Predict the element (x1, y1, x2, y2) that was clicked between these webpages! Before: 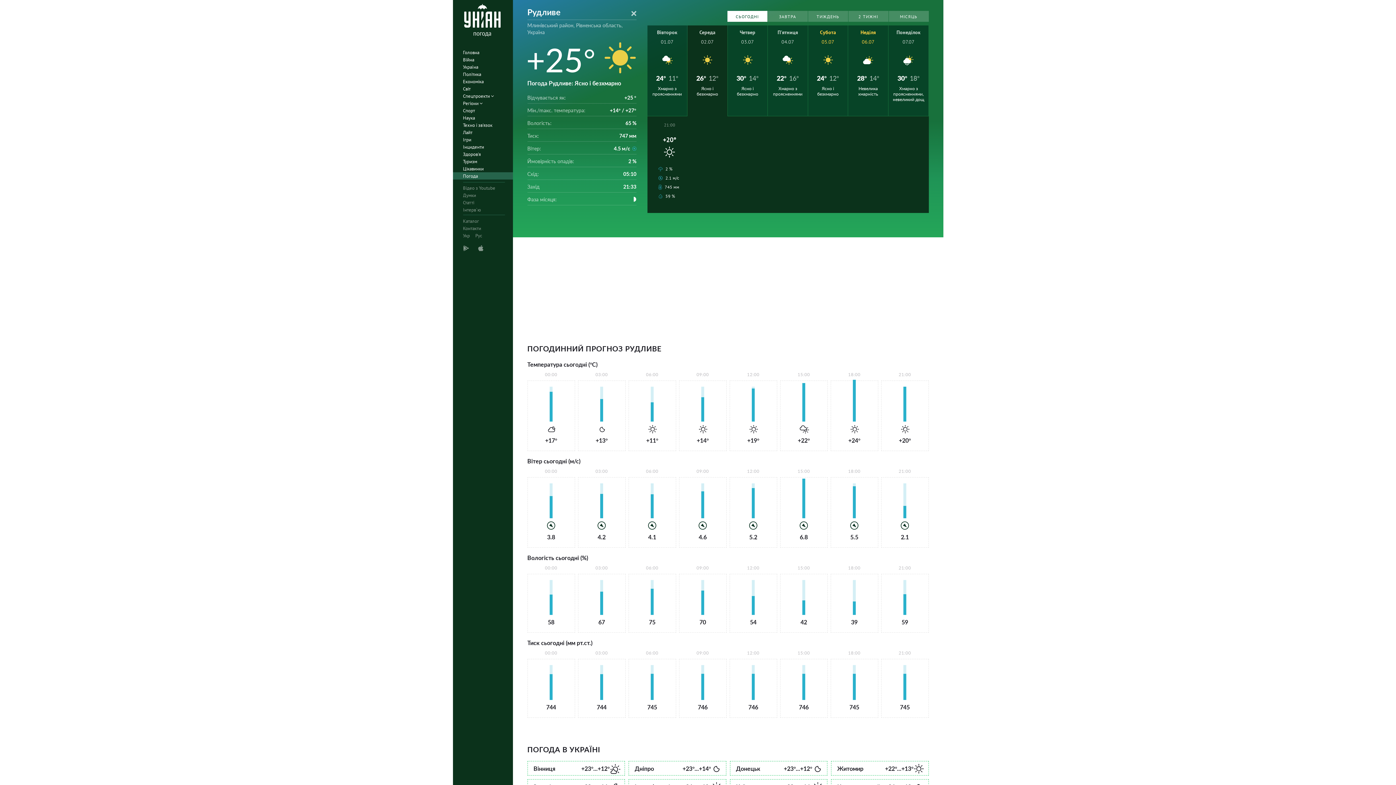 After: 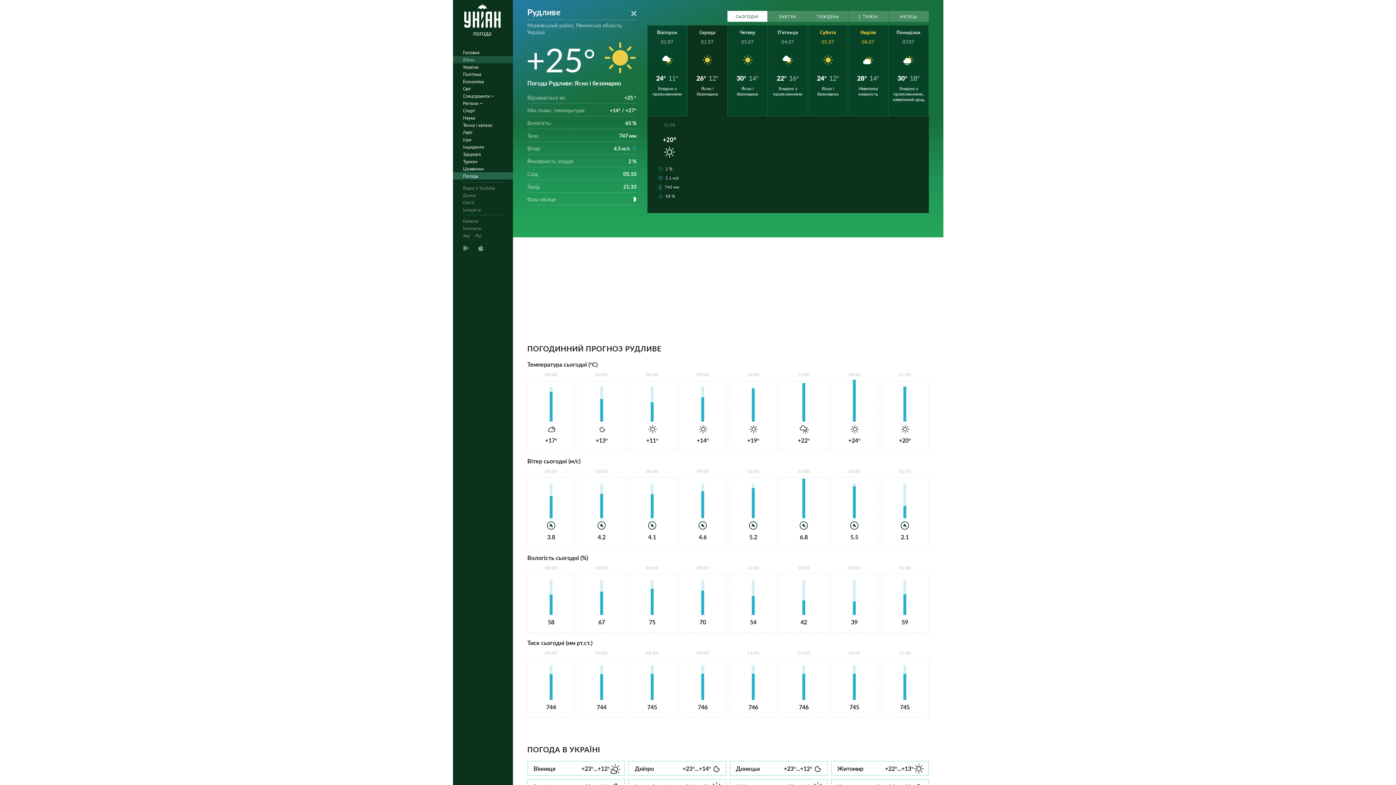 Action: label: Війна bbox: (452, 56, 517, 63)